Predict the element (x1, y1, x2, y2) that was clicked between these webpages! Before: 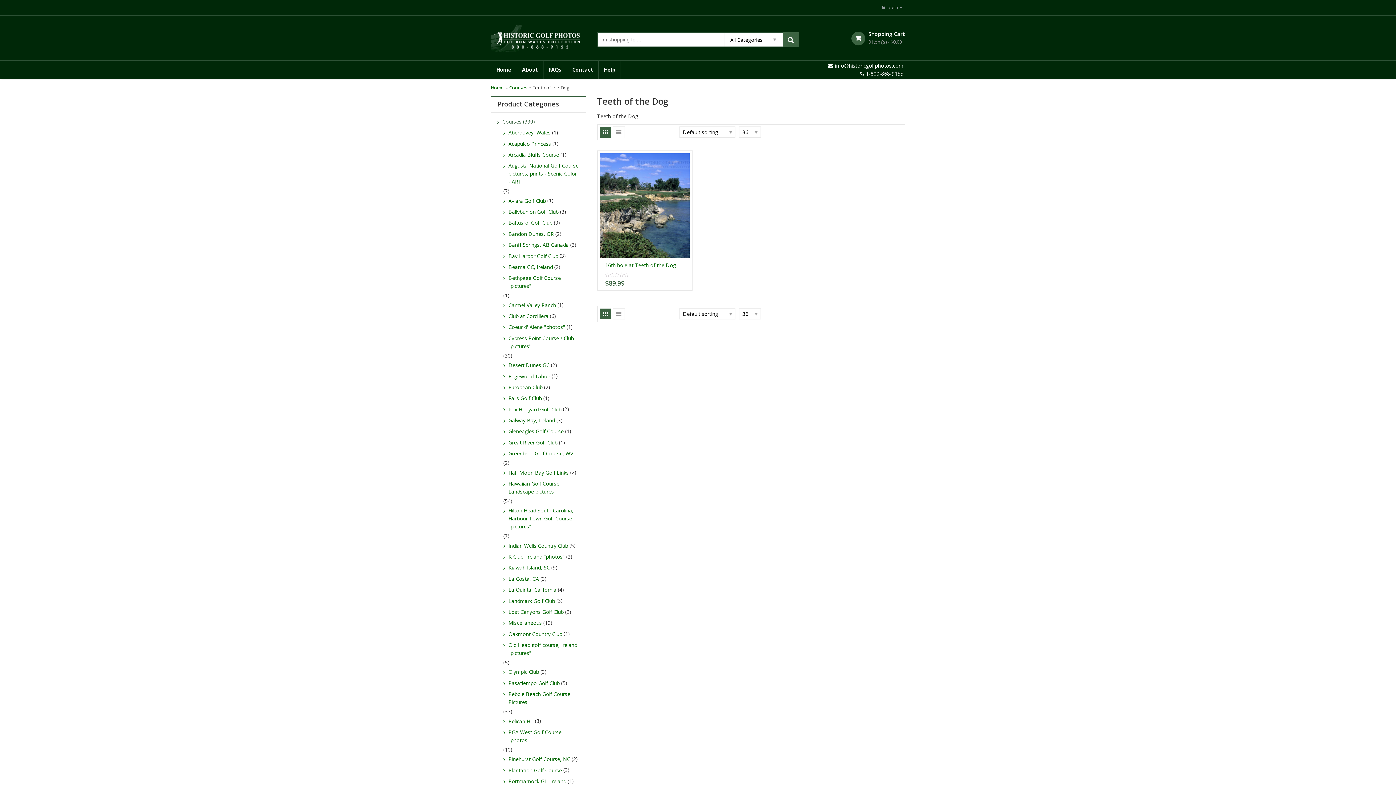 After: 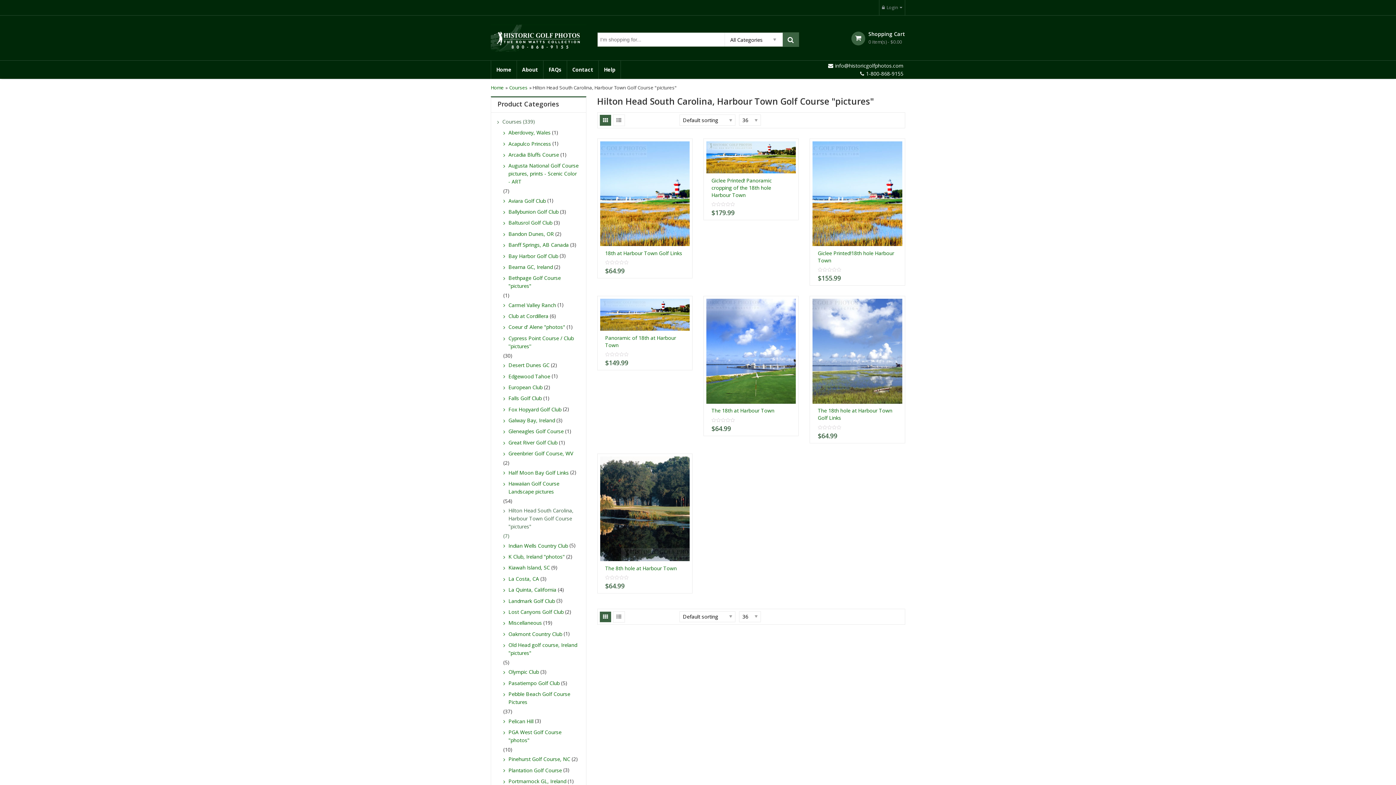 Action: bbox: (503, 505, 579, 532) label: Hilton Head South Carolina, Harbour Town Golf Course "pictures"